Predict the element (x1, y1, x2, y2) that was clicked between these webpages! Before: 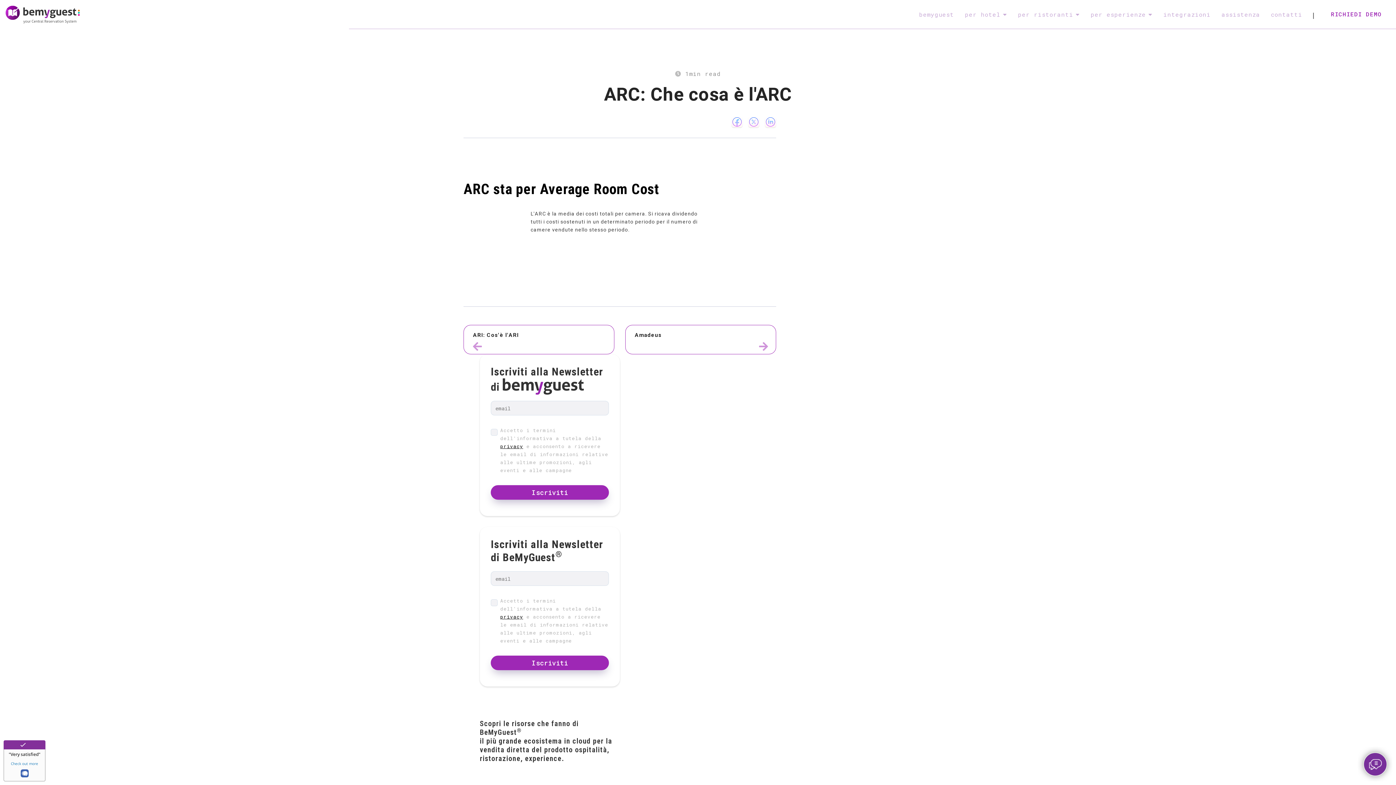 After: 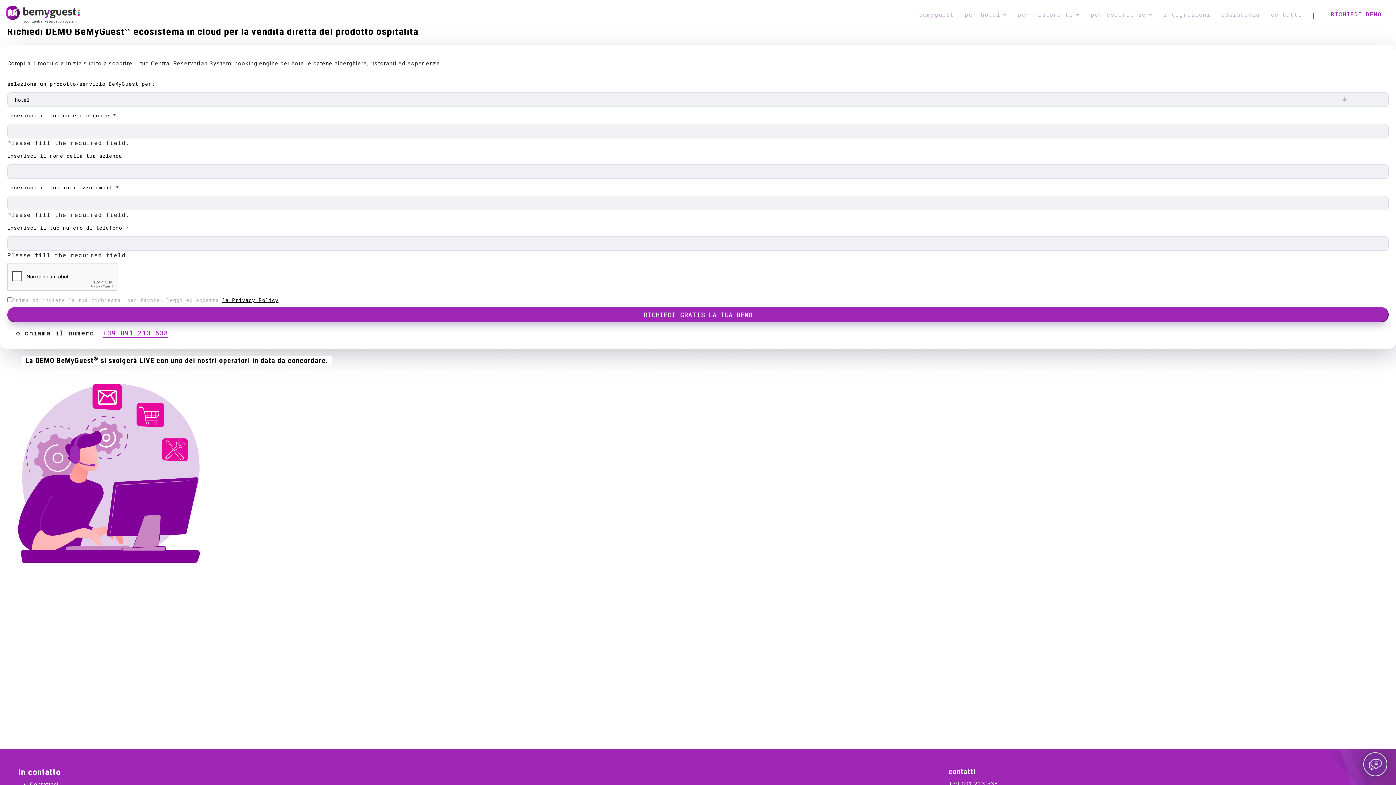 Action: bbox: (1322, 8, 1390, 19) label: RICHIEDI DEMO